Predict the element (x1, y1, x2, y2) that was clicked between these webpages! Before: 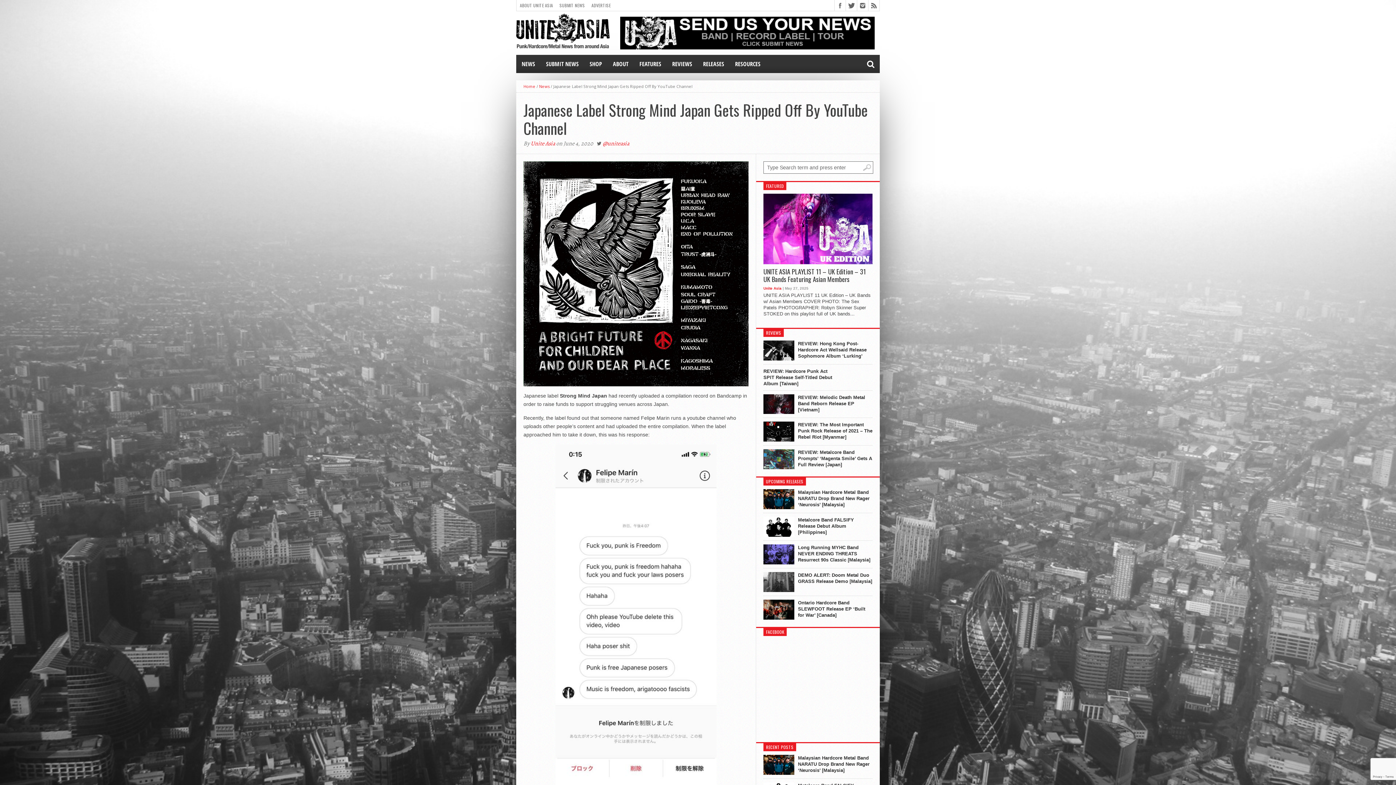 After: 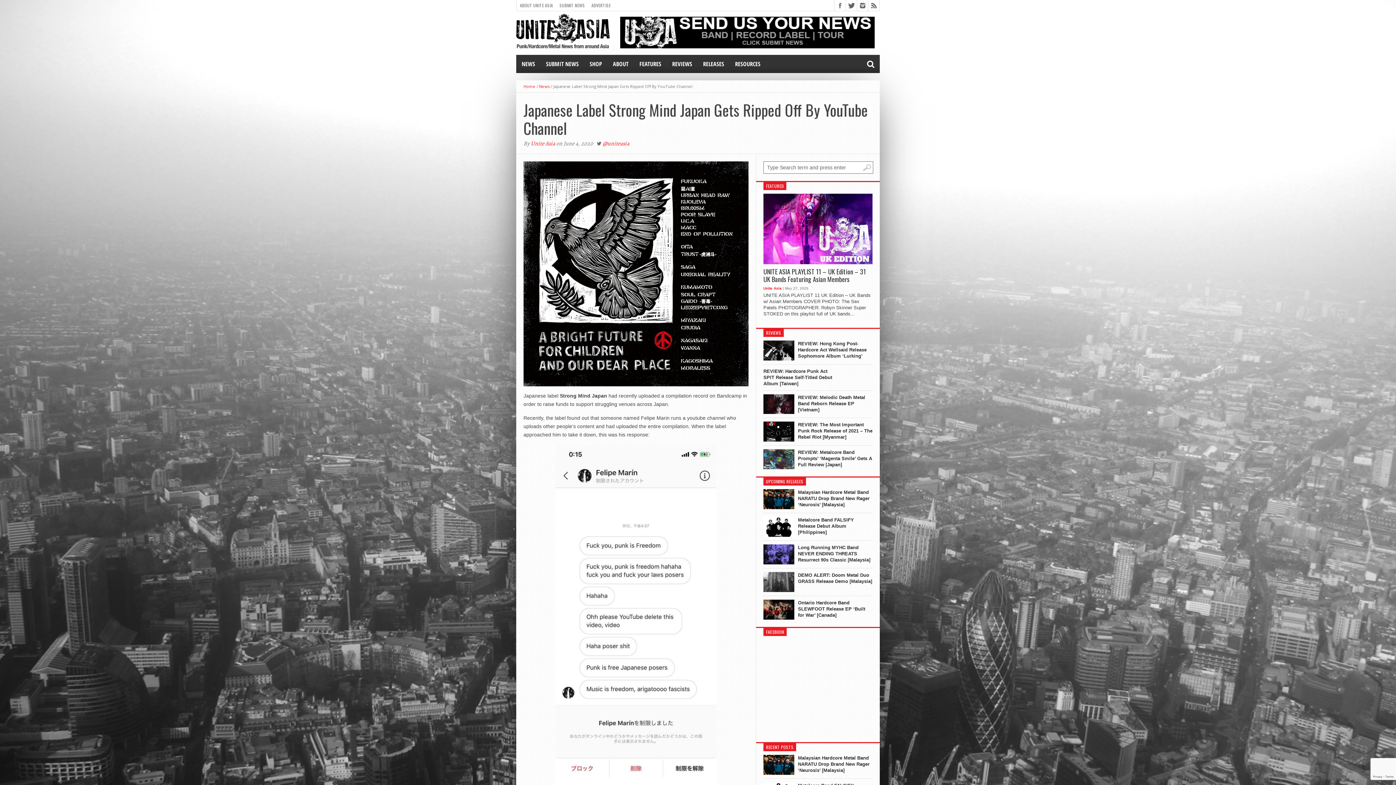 Action: bbox: (620, 44, 874, 50)